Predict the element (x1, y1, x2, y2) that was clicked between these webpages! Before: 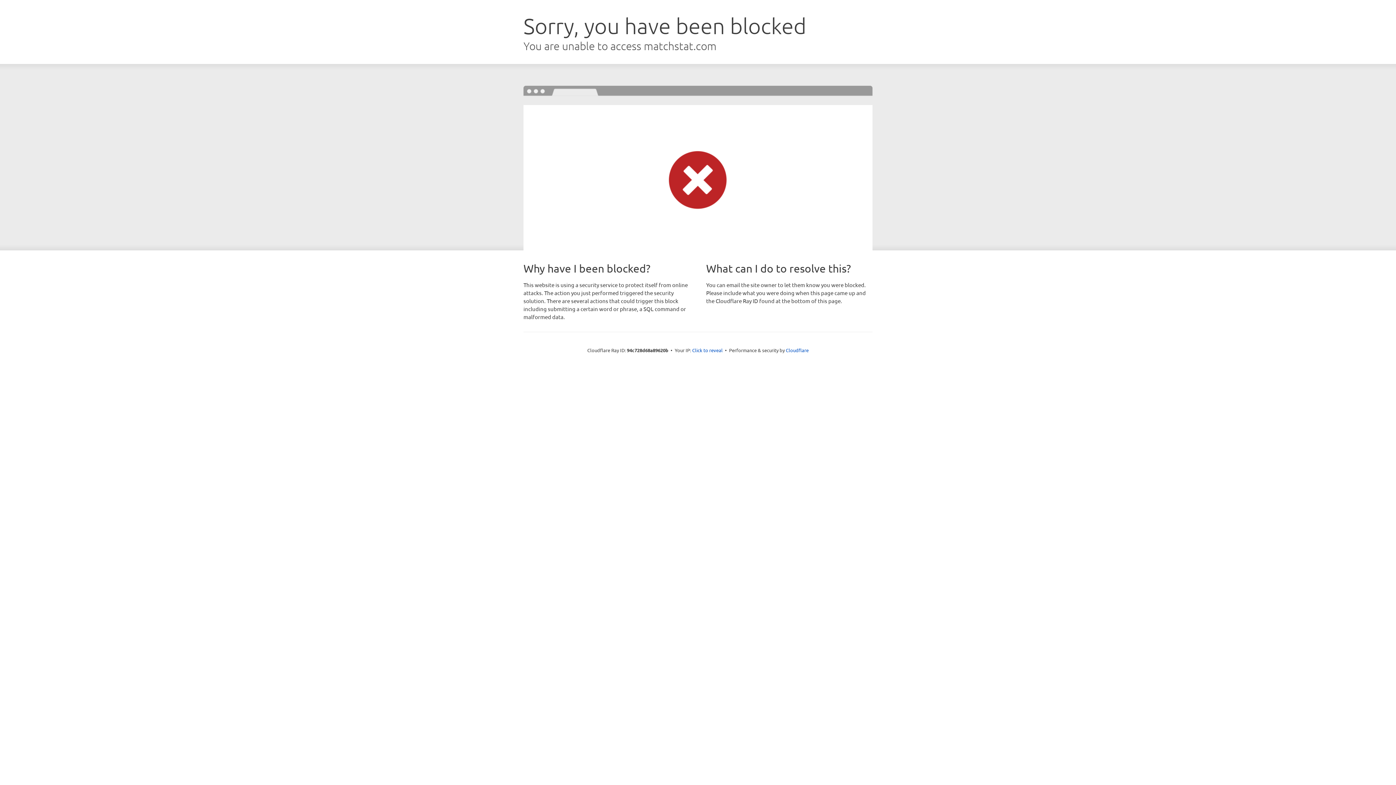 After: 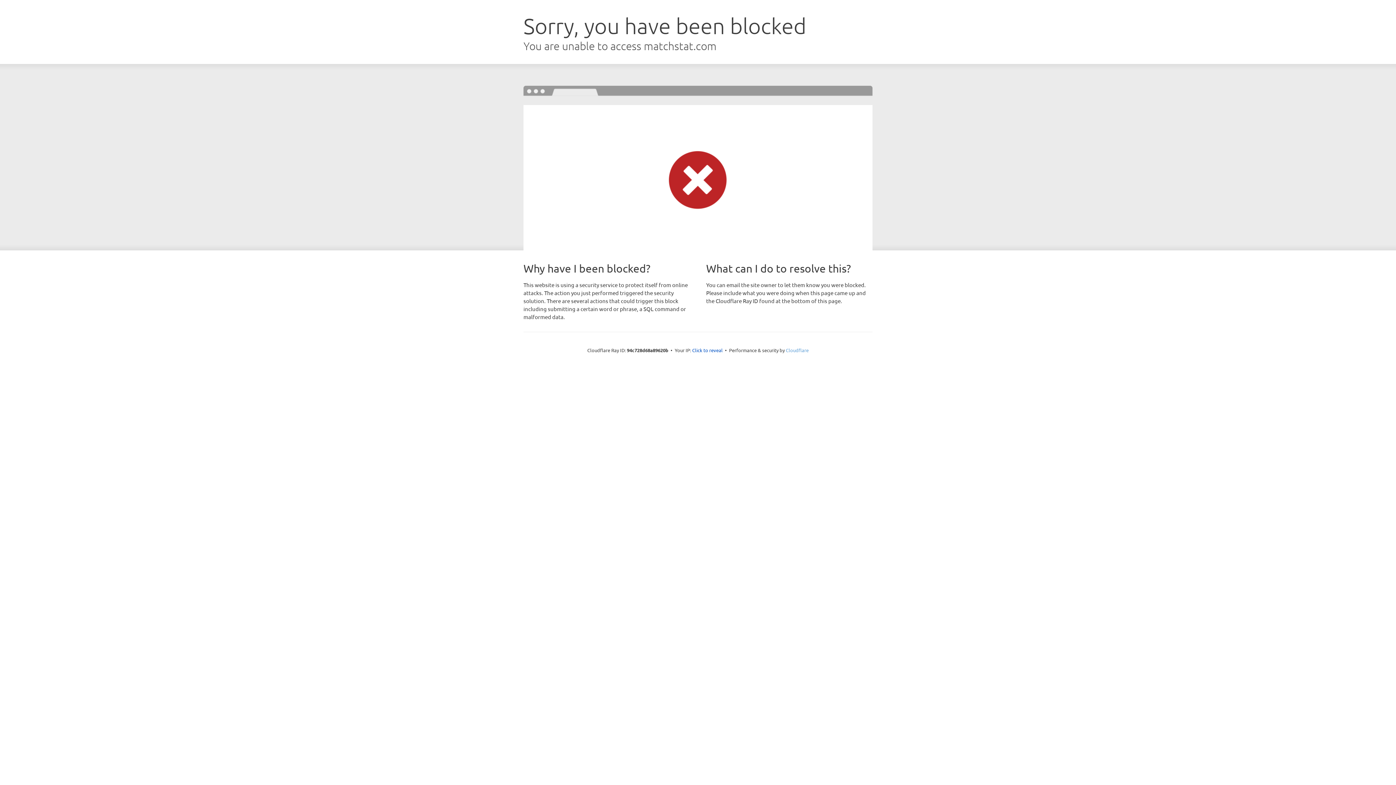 Action: bbox: (786, 347, 808, 353) label: Cloudflare